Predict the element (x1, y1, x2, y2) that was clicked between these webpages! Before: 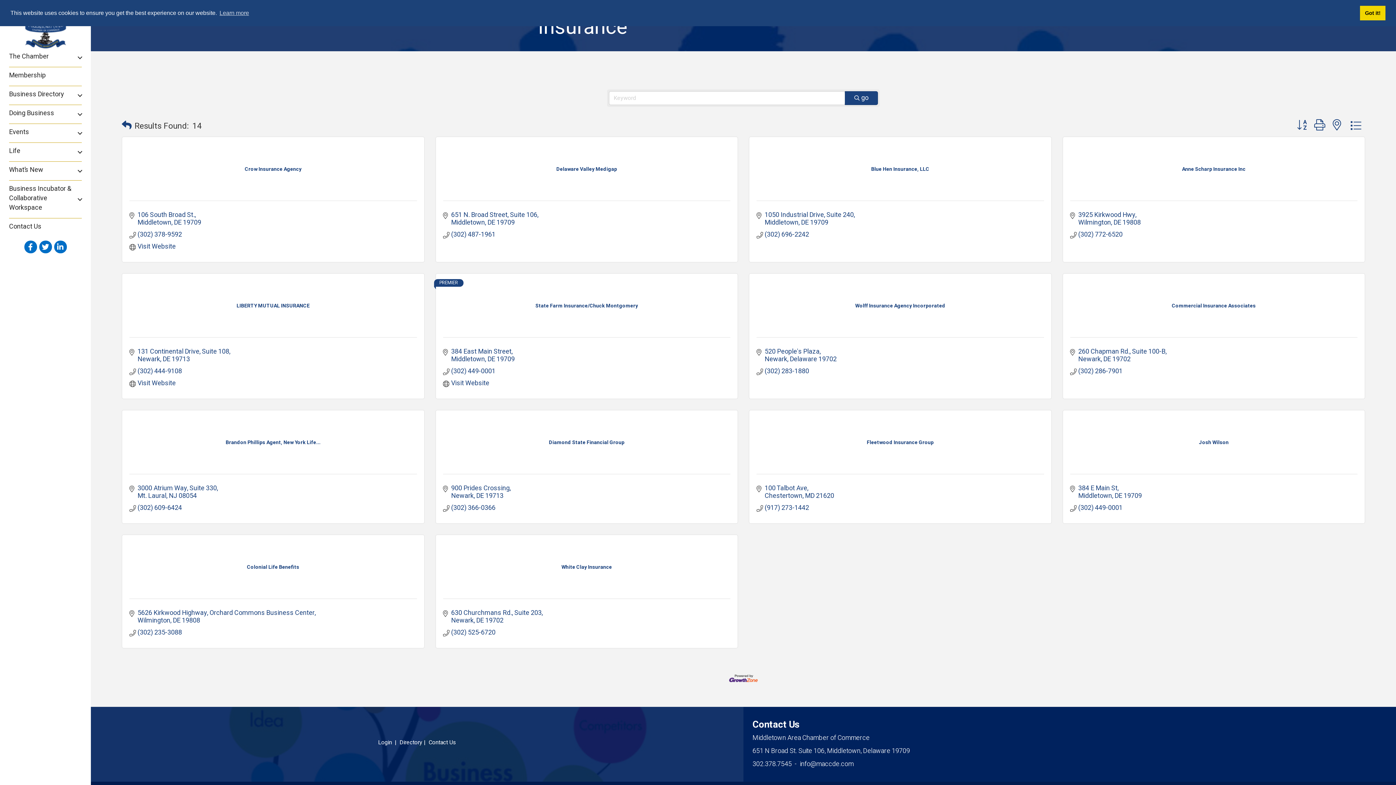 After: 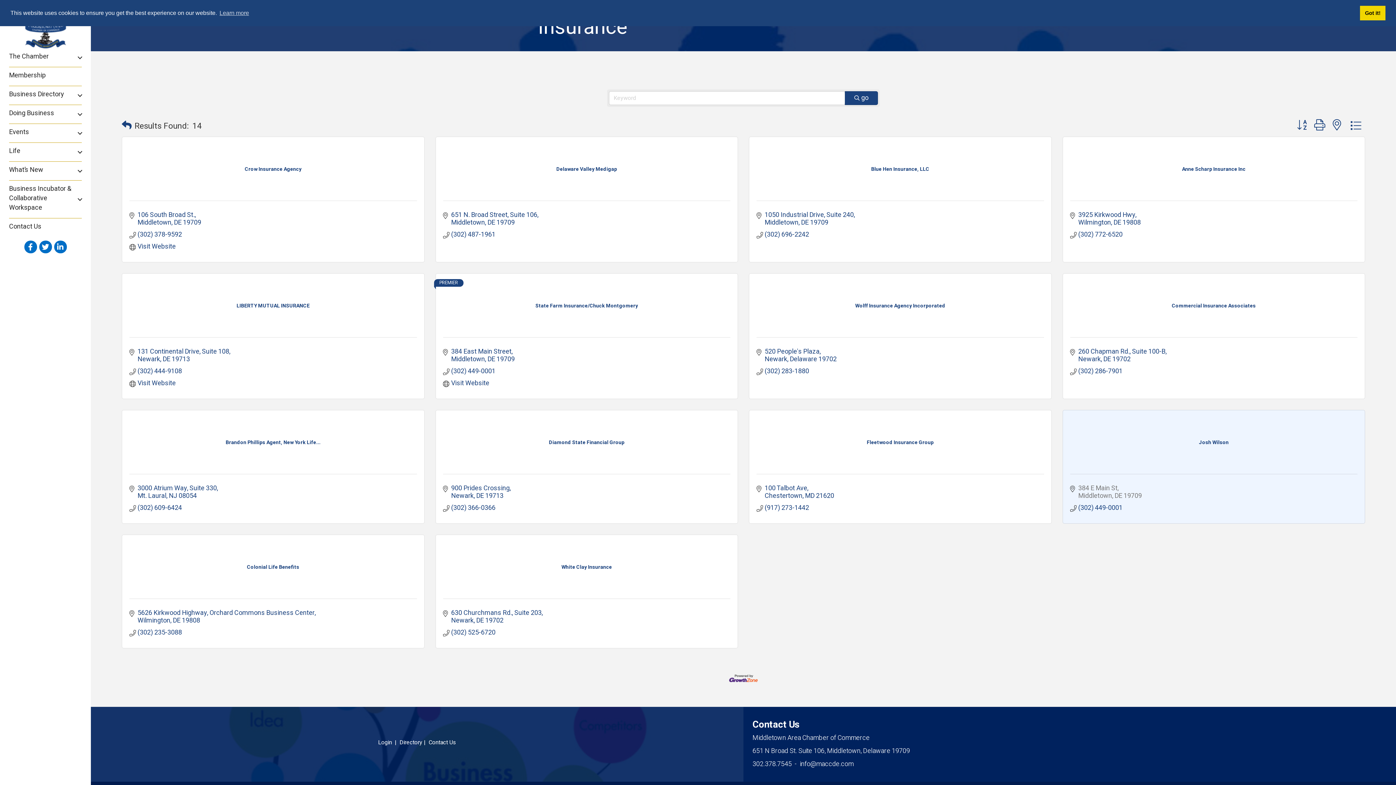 Action: bbox: (1078, 484, 1142, 500) label: 384 E Main St
Middletown DE 19709